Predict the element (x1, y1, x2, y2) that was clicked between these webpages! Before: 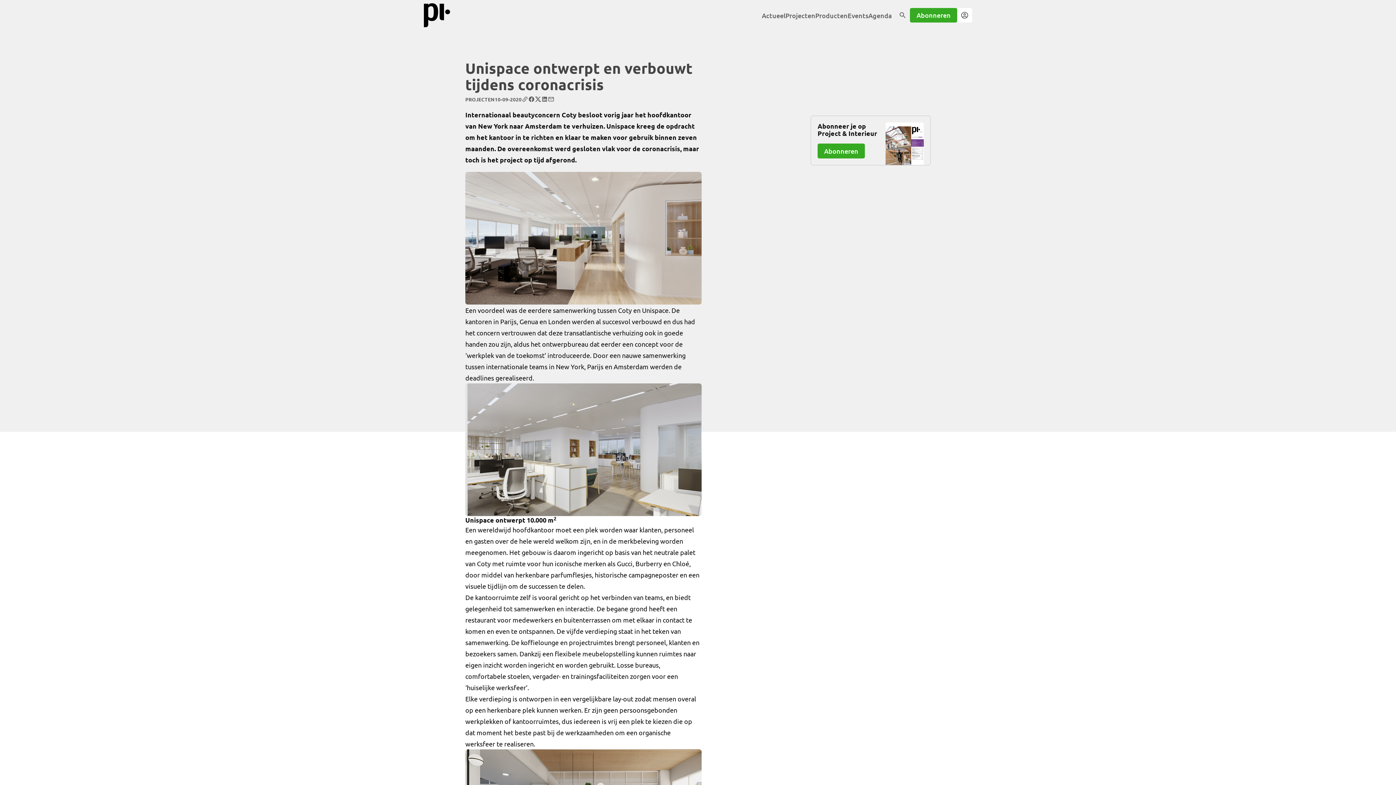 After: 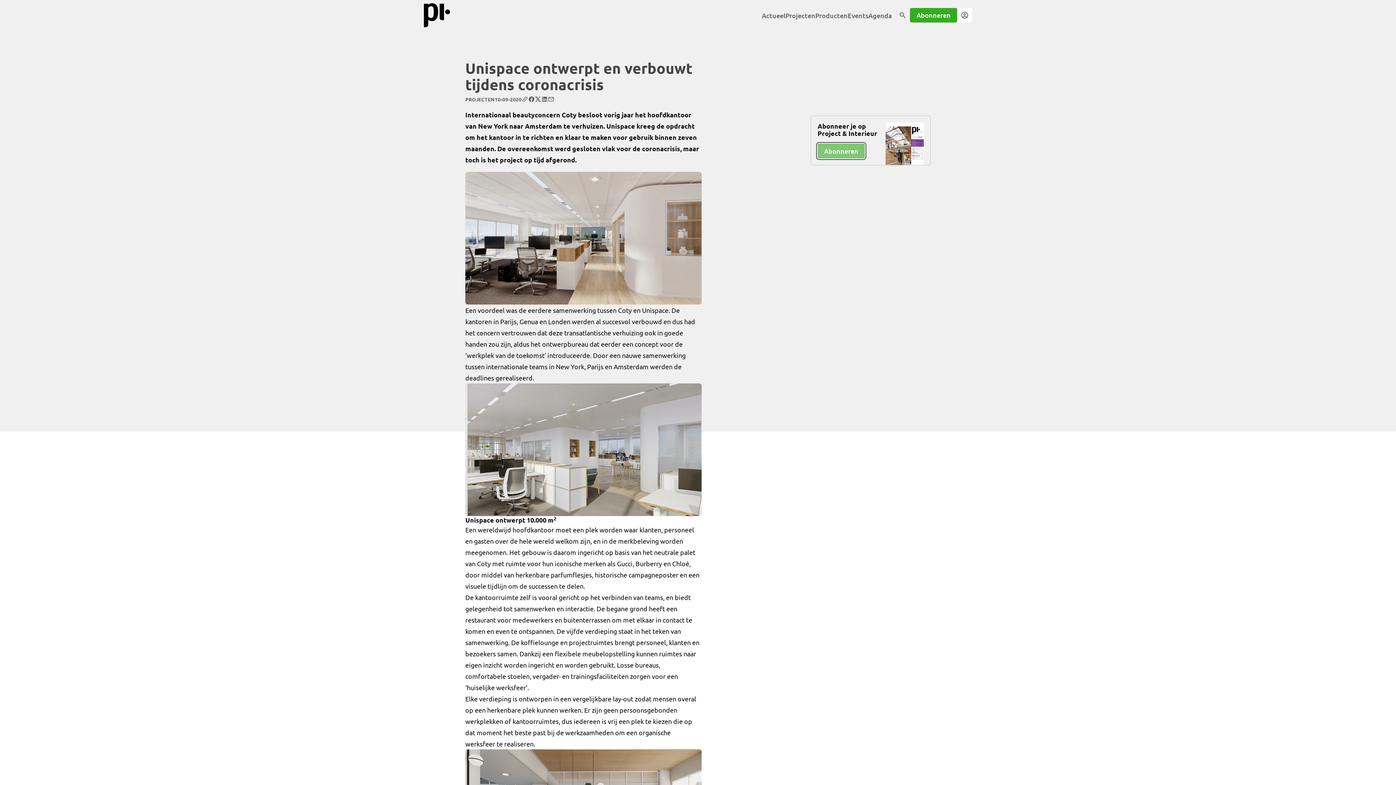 Action: bbox: (817, 143, 865, 158) label: Abonneren